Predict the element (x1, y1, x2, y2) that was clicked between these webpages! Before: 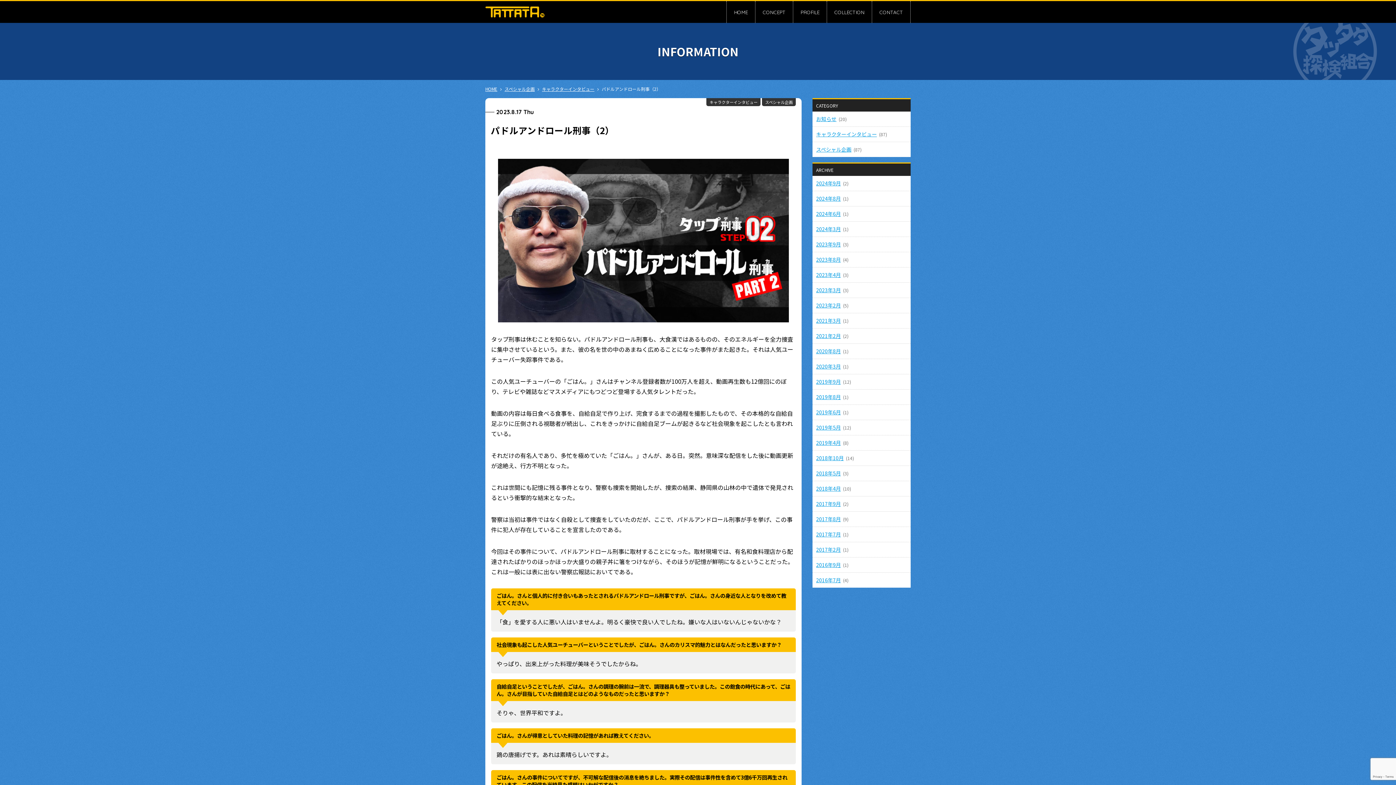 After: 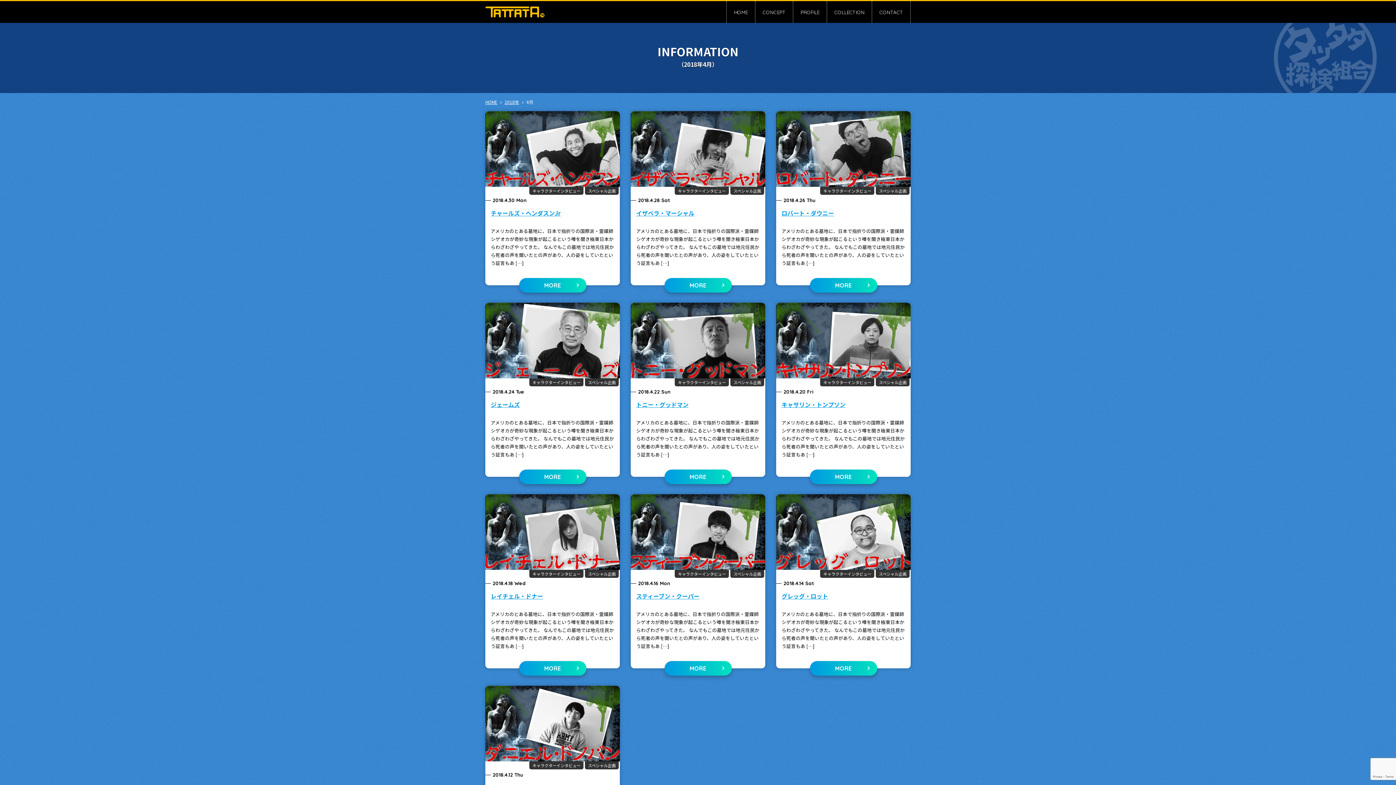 Action: label: 2018年4月 bbox: (816, 485, 841, 492)